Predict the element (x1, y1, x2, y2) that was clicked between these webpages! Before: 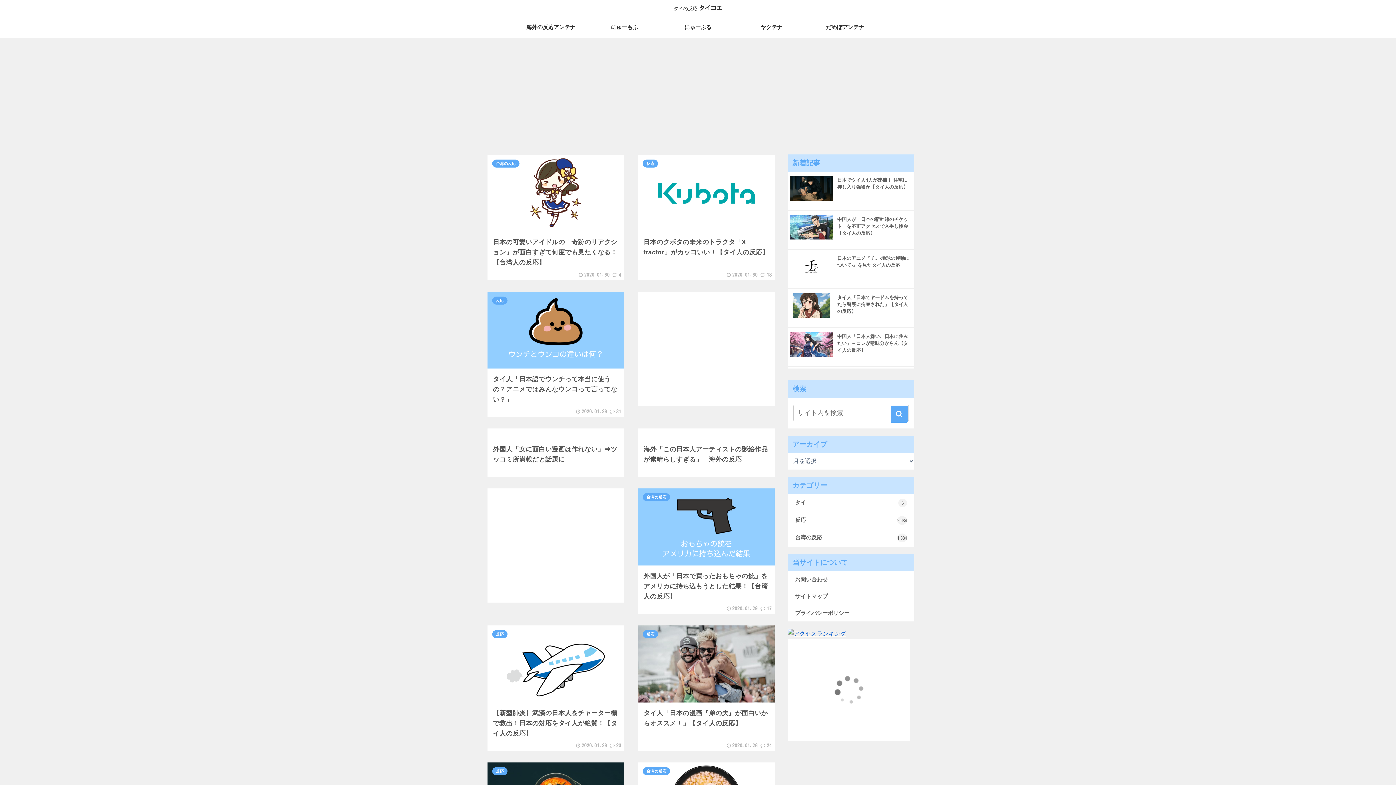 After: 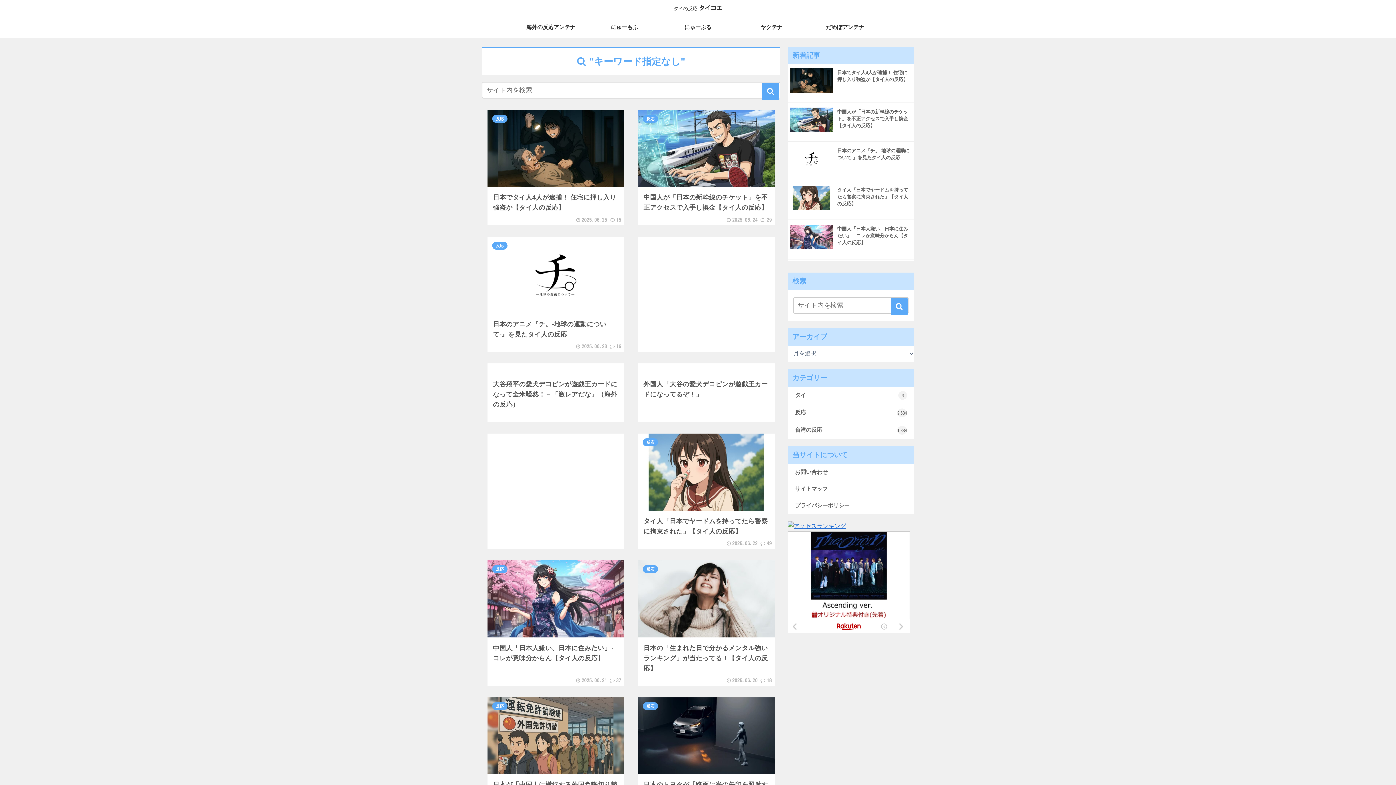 Action: bbox: (890, 405, 908, 422) label: button